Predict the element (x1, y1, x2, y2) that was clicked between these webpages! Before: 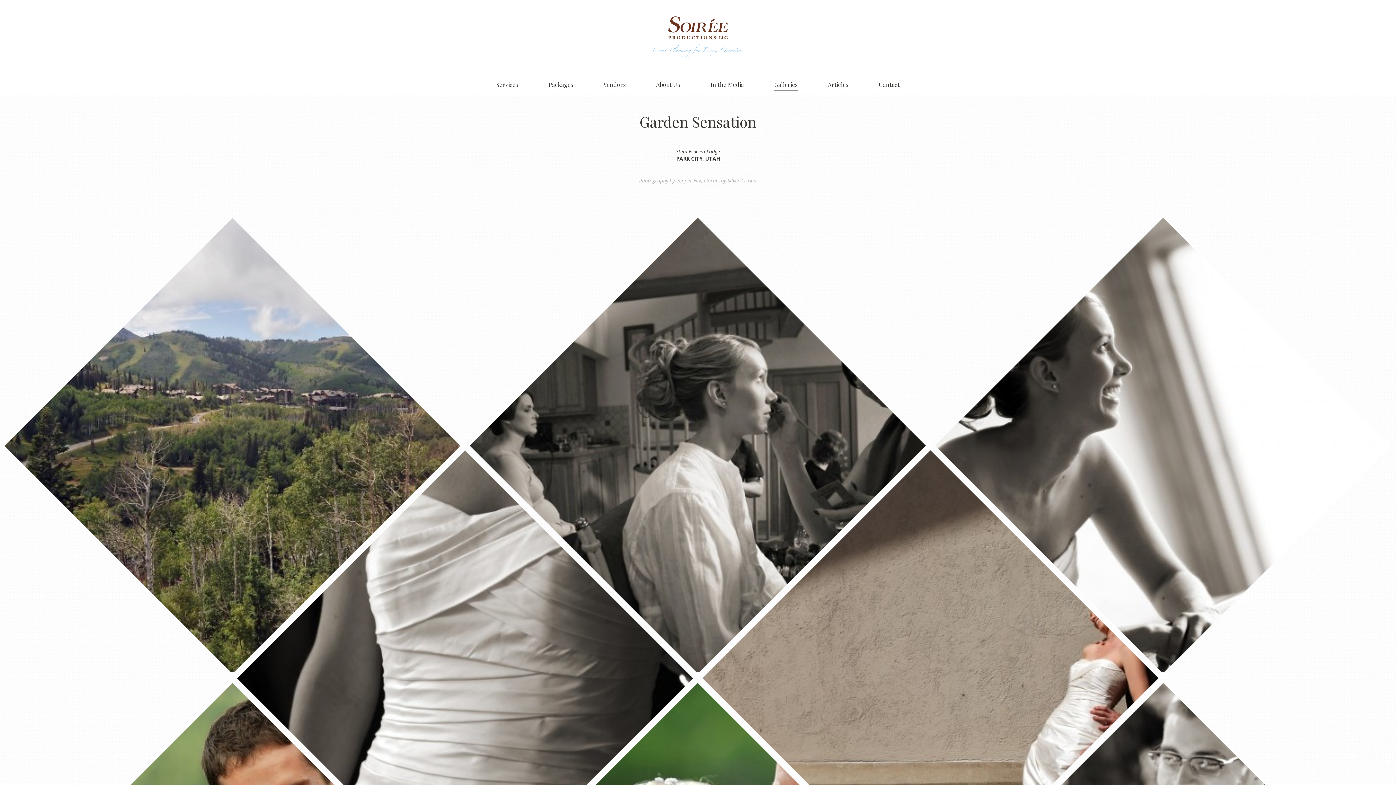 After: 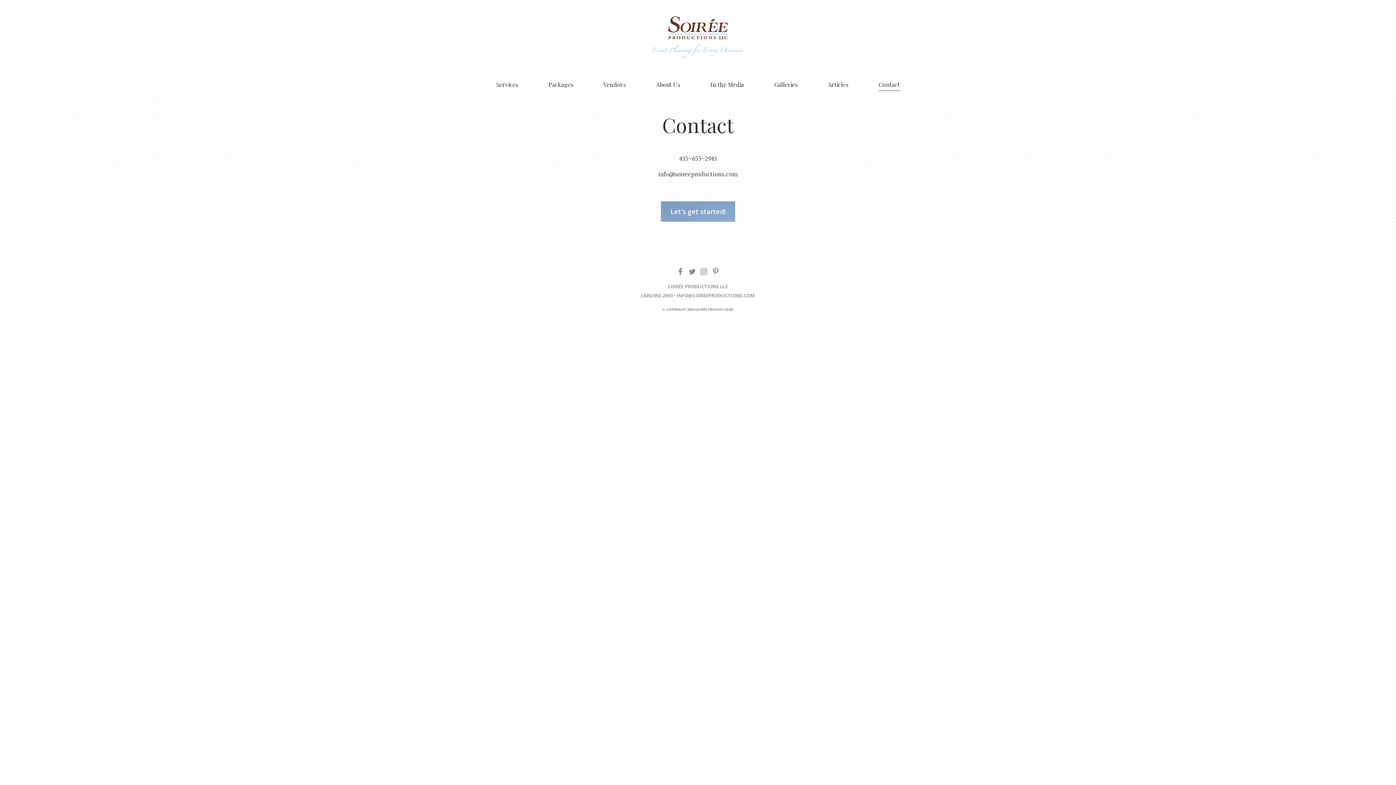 Action: label: Contact bbox: (878, 78, 899, 90)